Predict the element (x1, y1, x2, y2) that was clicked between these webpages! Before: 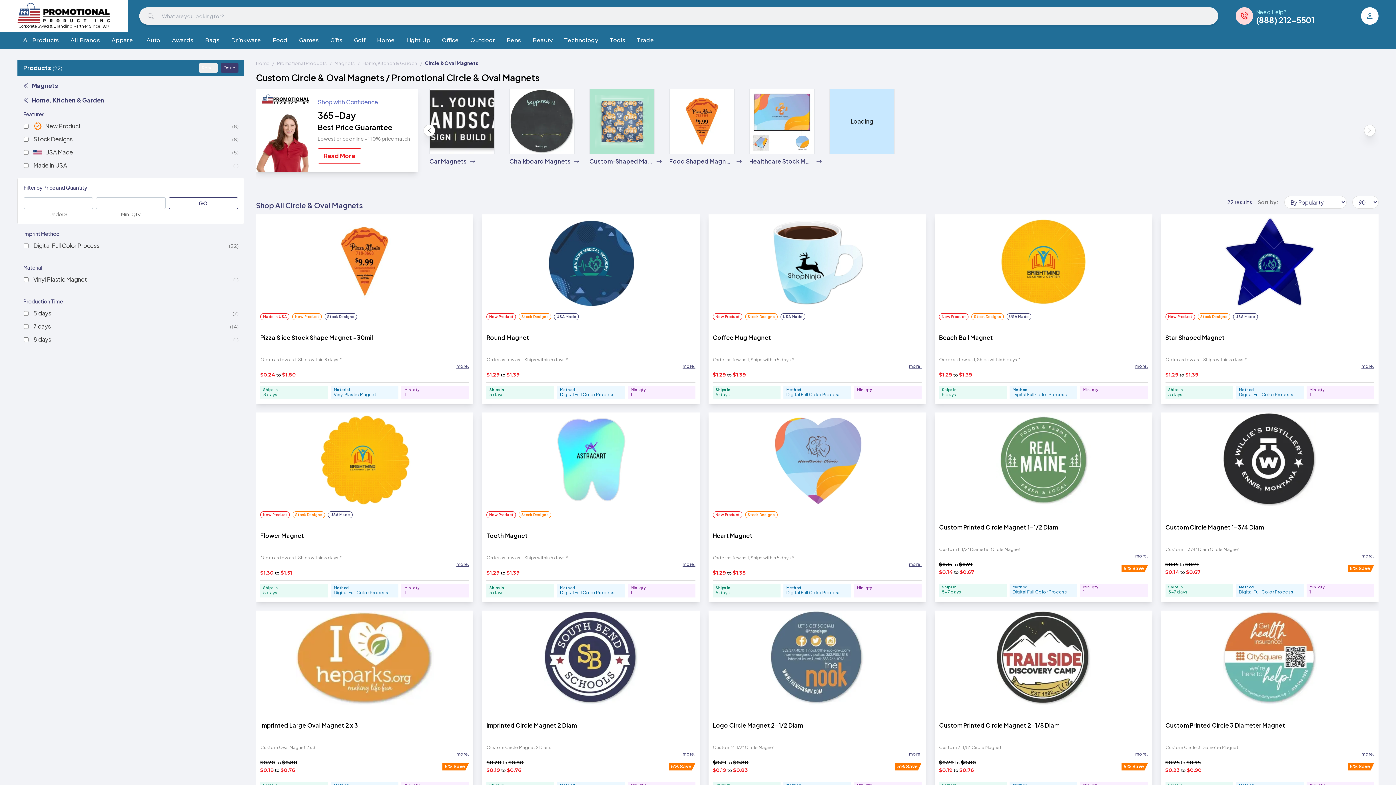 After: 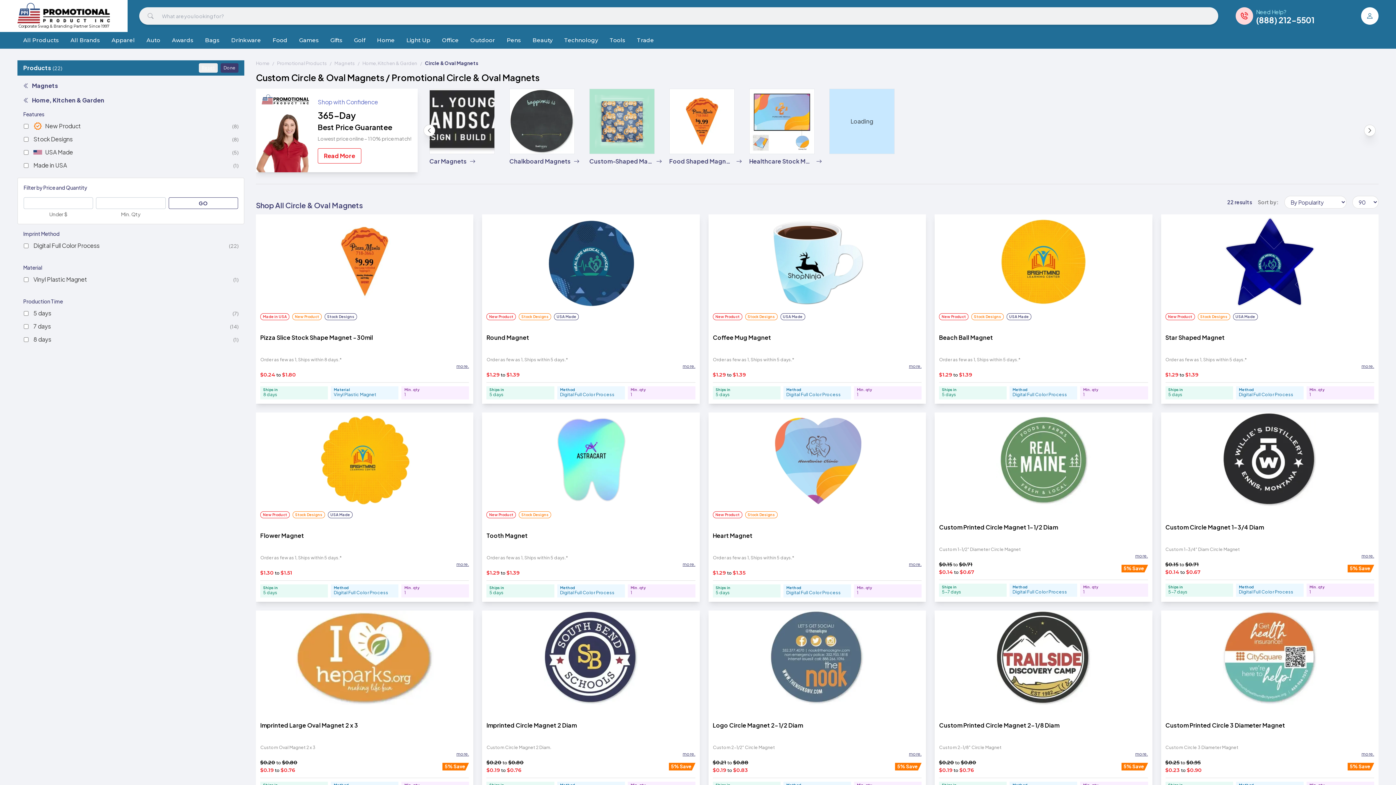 Action: bbox: (1135, 363, 1148, 369) label: Expand description